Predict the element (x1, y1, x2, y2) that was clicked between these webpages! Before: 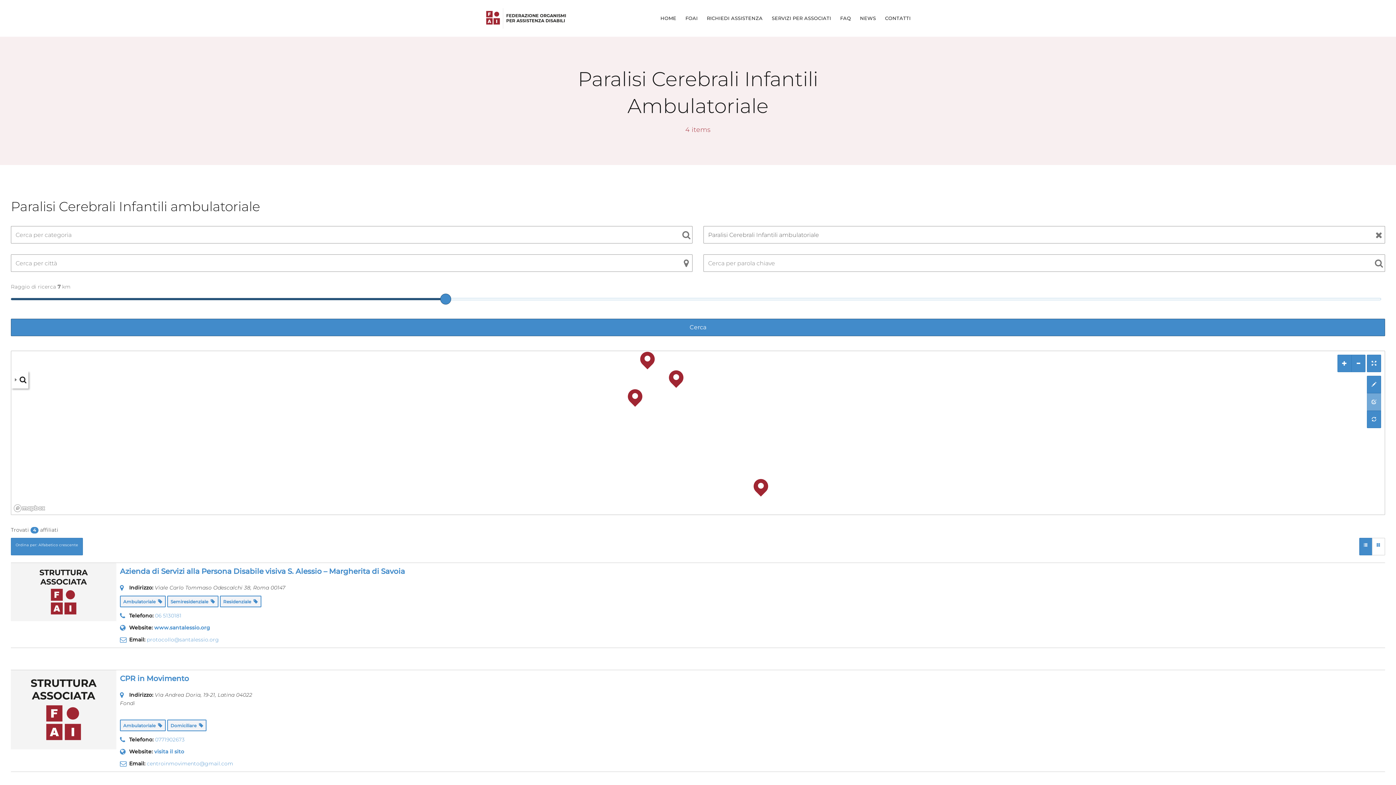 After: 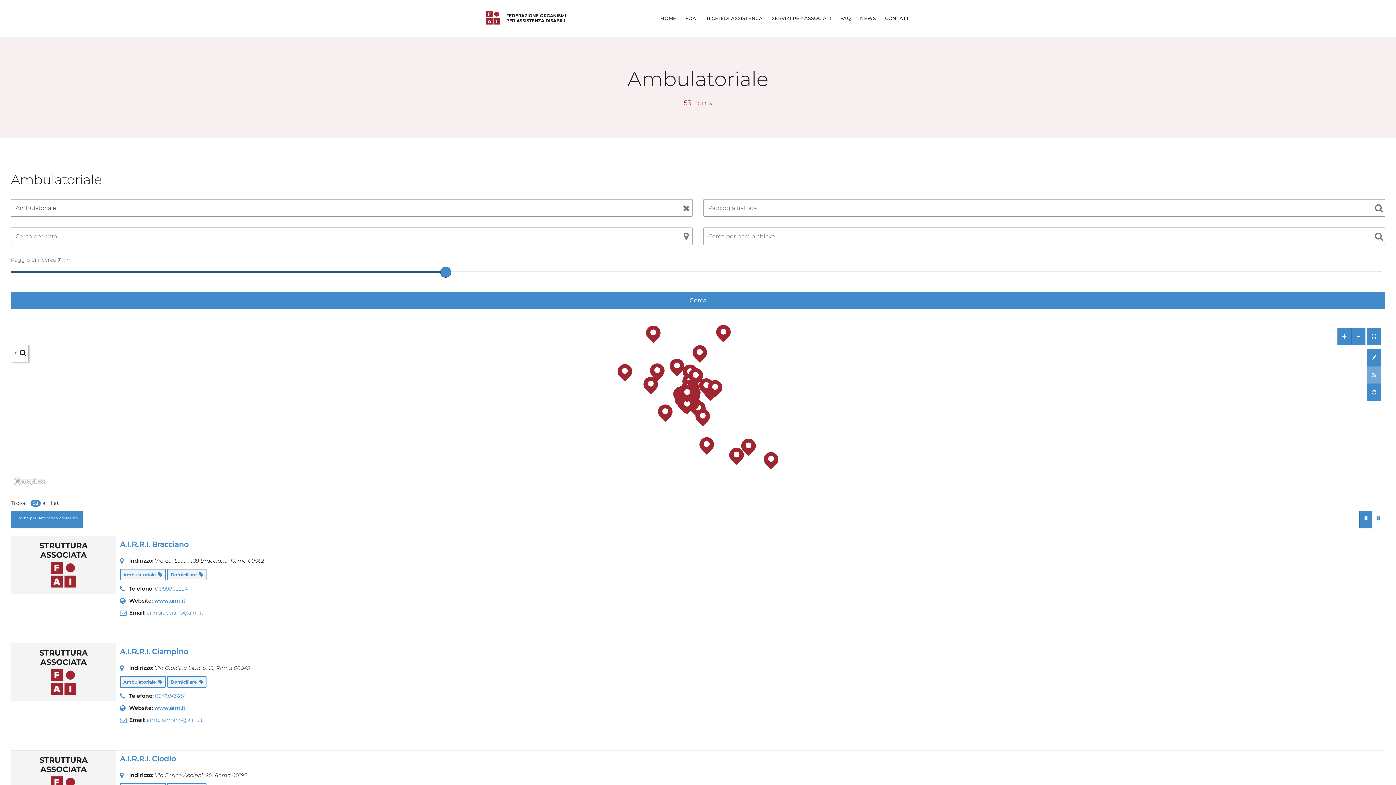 Action: bbox: (120, 722, 165, 729) label: Ambulatoriale  